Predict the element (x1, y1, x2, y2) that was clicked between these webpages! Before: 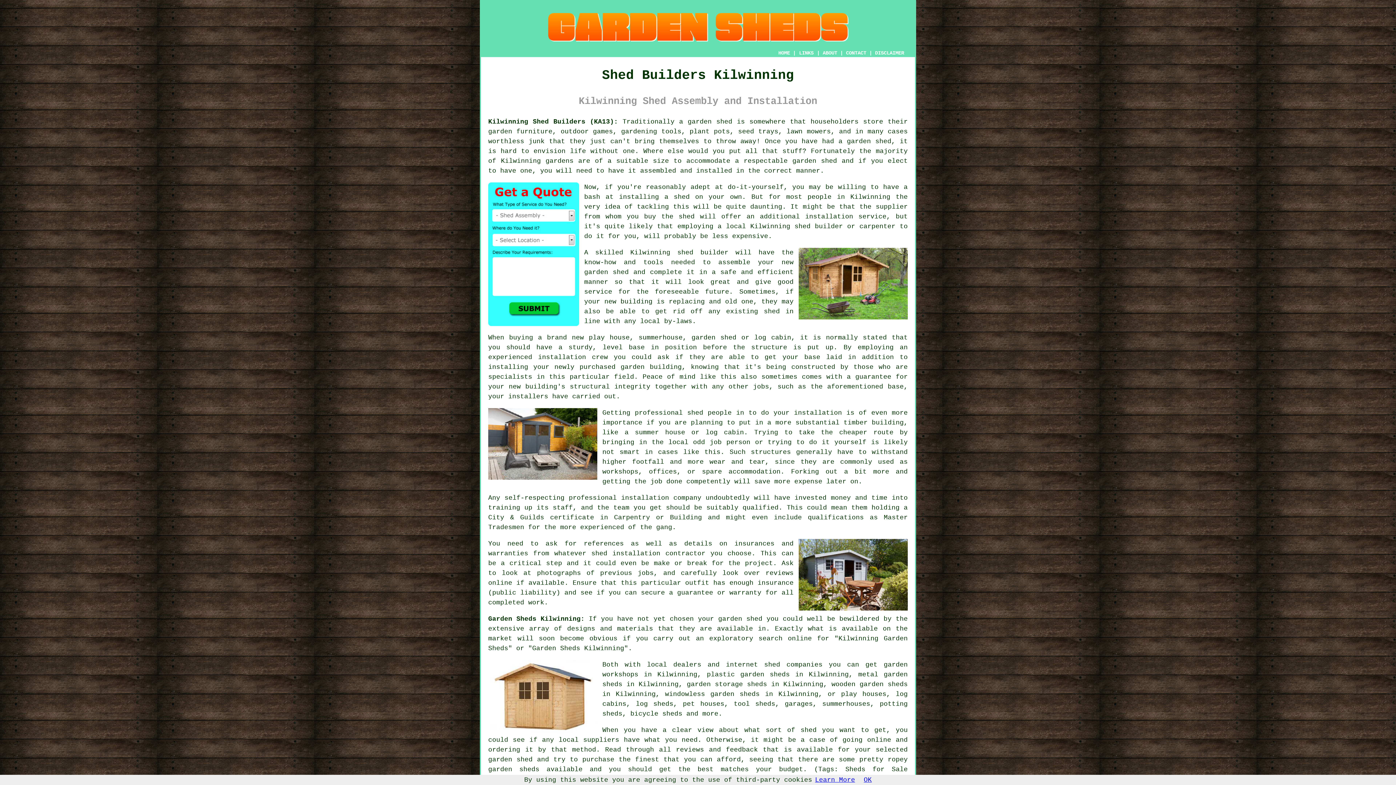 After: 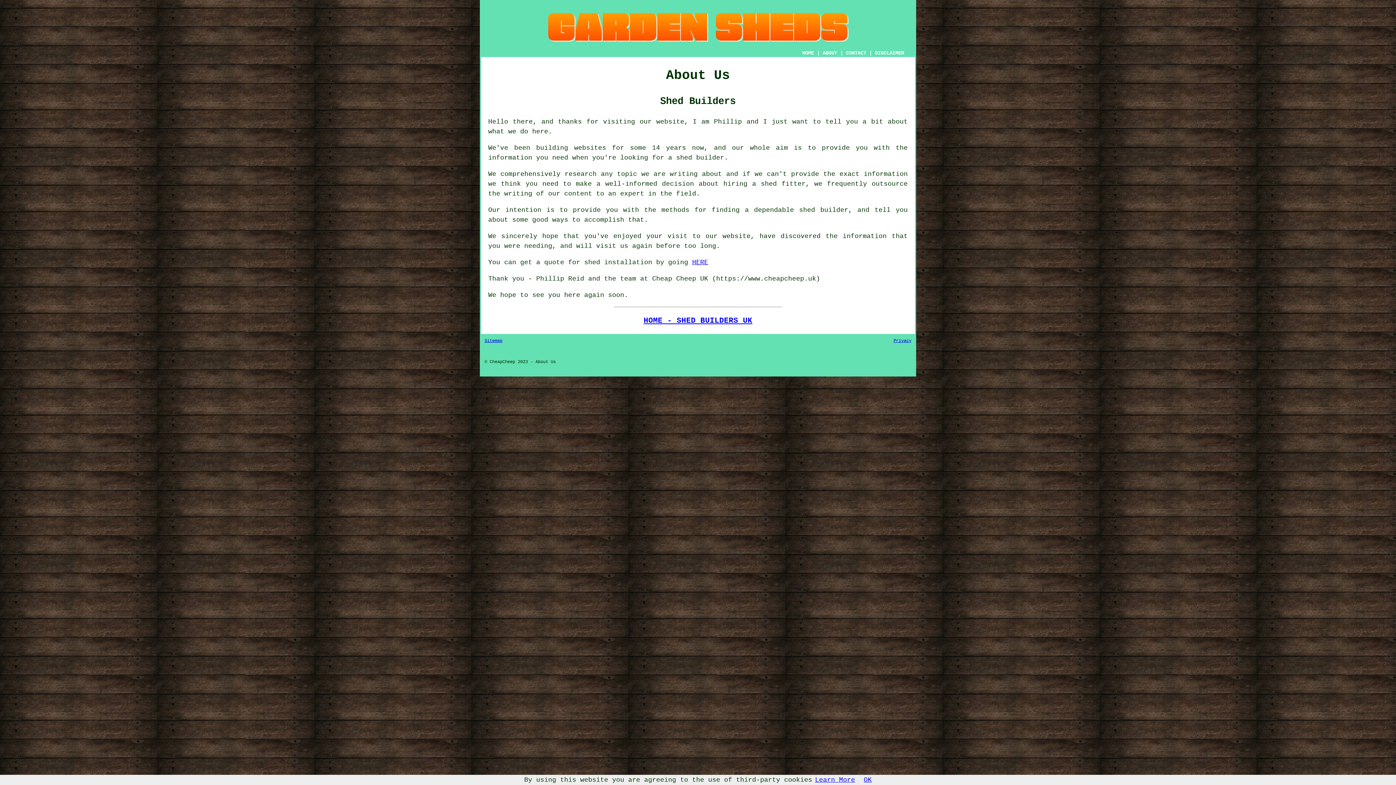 Action: bbox: (822, 50, 837, 56) label: ABOUT